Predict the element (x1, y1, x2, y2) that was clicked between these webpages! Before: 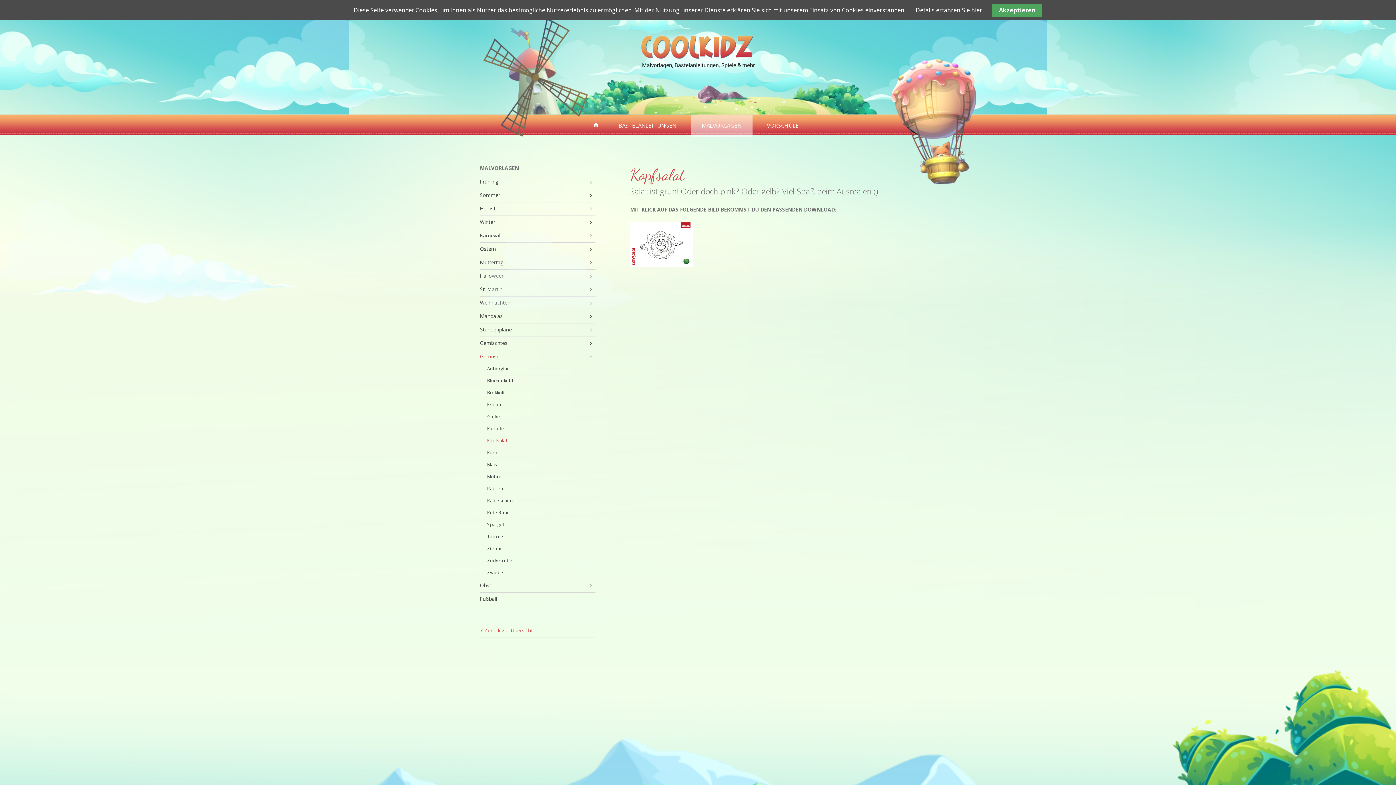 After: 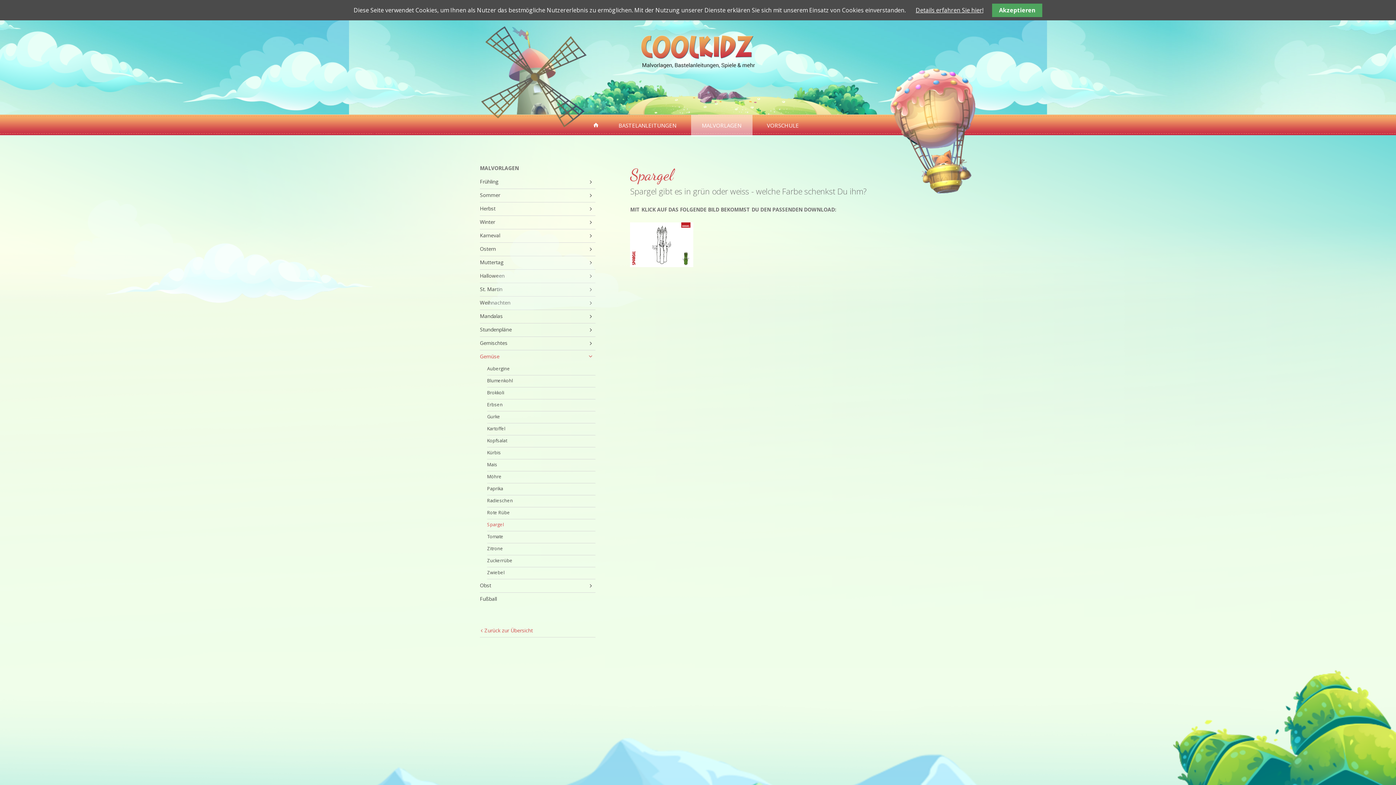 Action: label: Spargel bbox: (487, 519, 595, 531)